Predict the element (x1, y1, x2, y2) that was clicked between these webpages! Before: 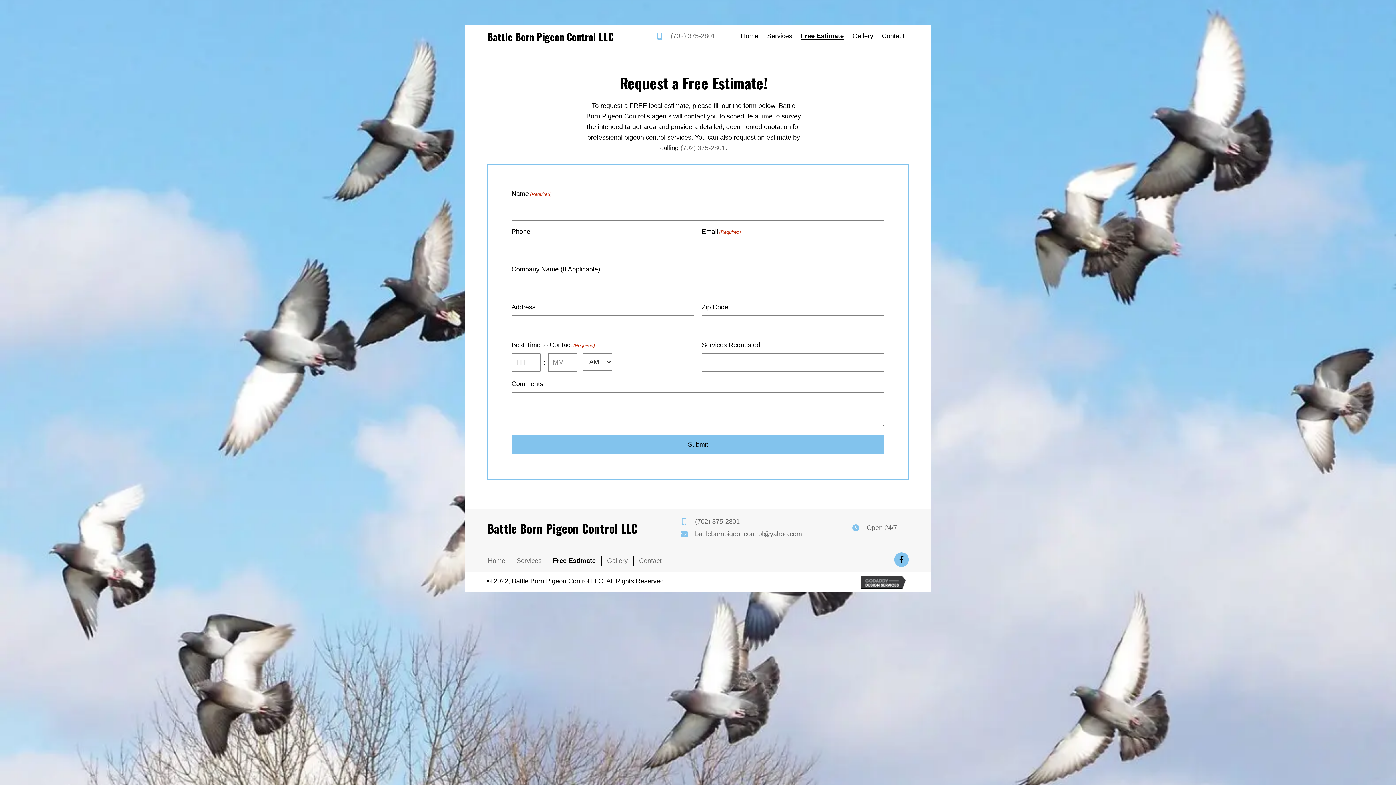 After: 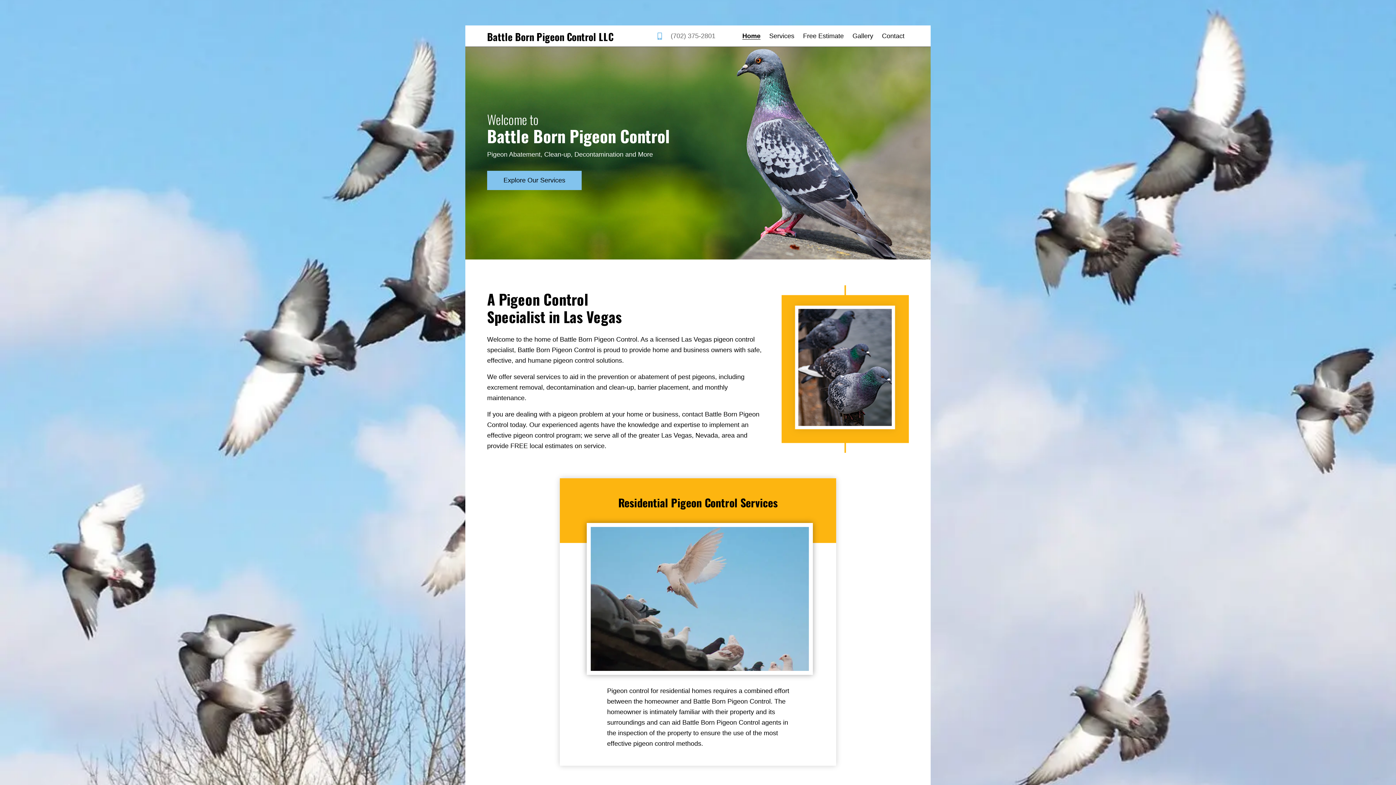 Action: label: Battle Born Pigeon Control LLC bbox: (487, 29, 613, 44)